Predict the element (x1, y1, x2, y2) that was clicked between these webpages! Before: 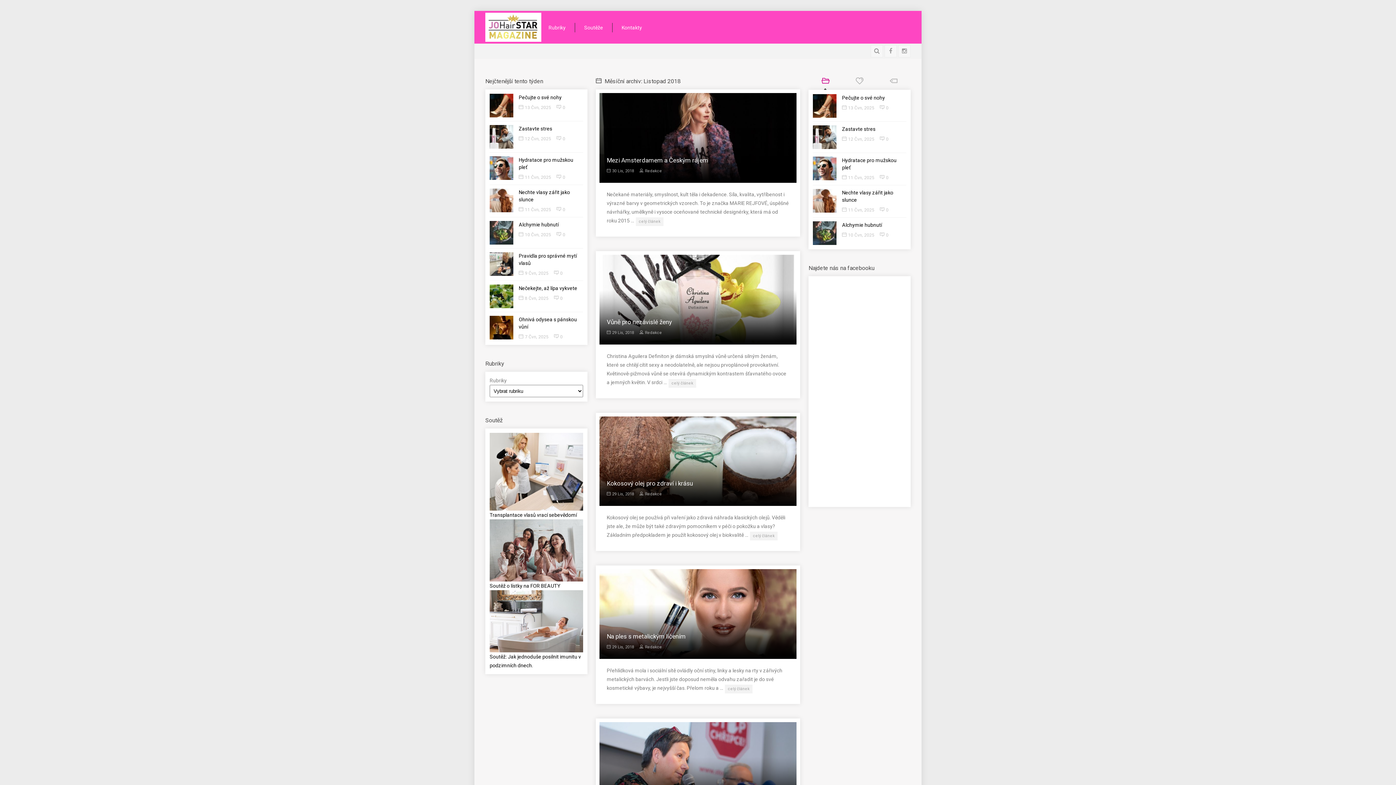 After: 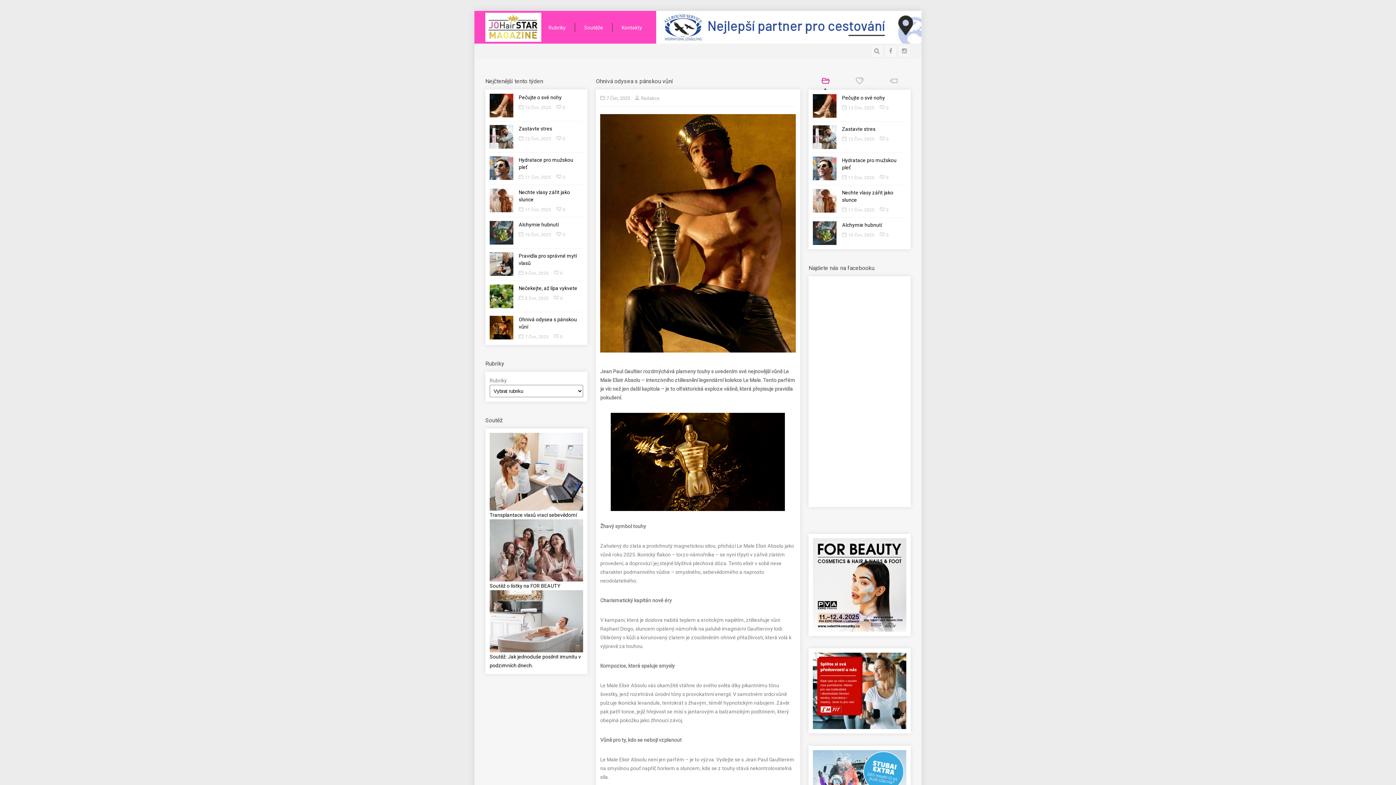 Action: bbox: (489, 316, 513, 339)